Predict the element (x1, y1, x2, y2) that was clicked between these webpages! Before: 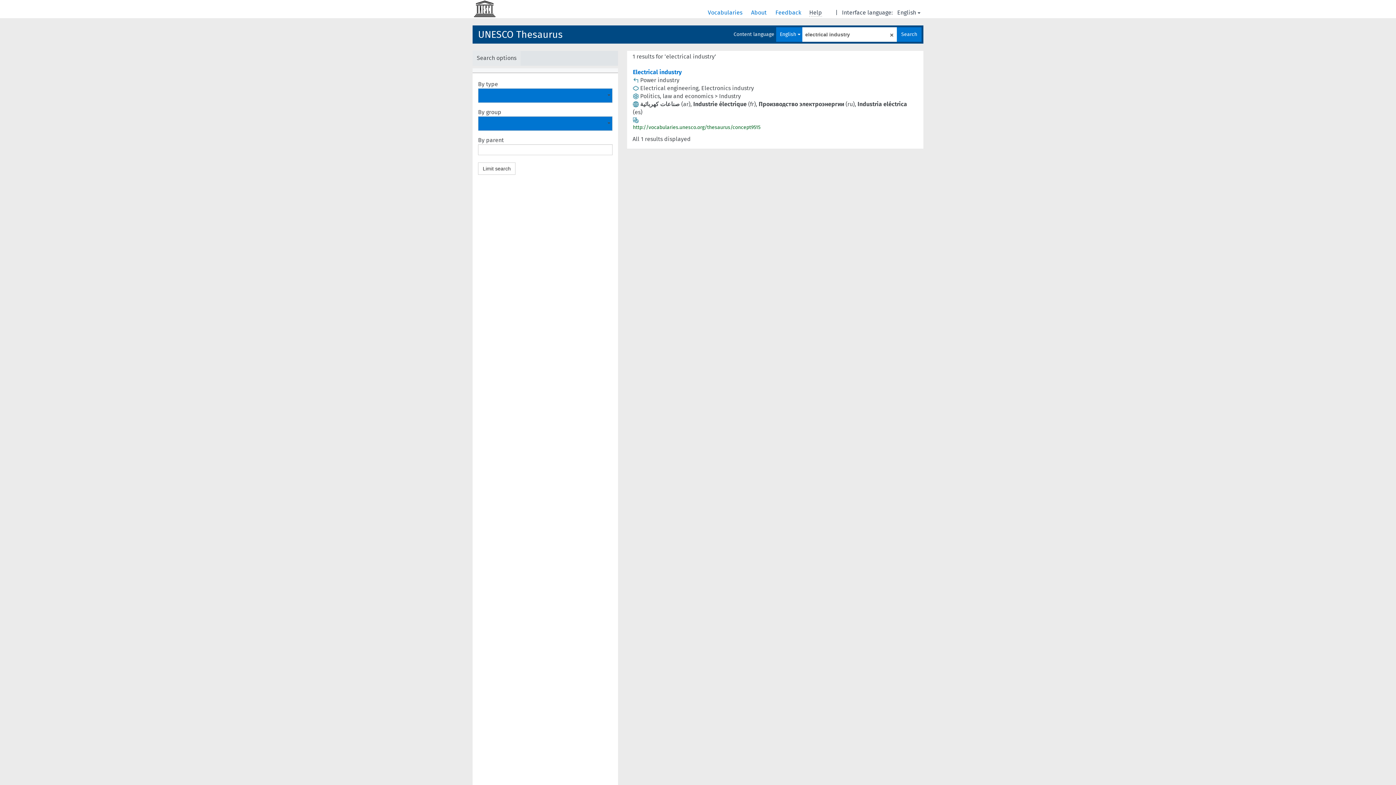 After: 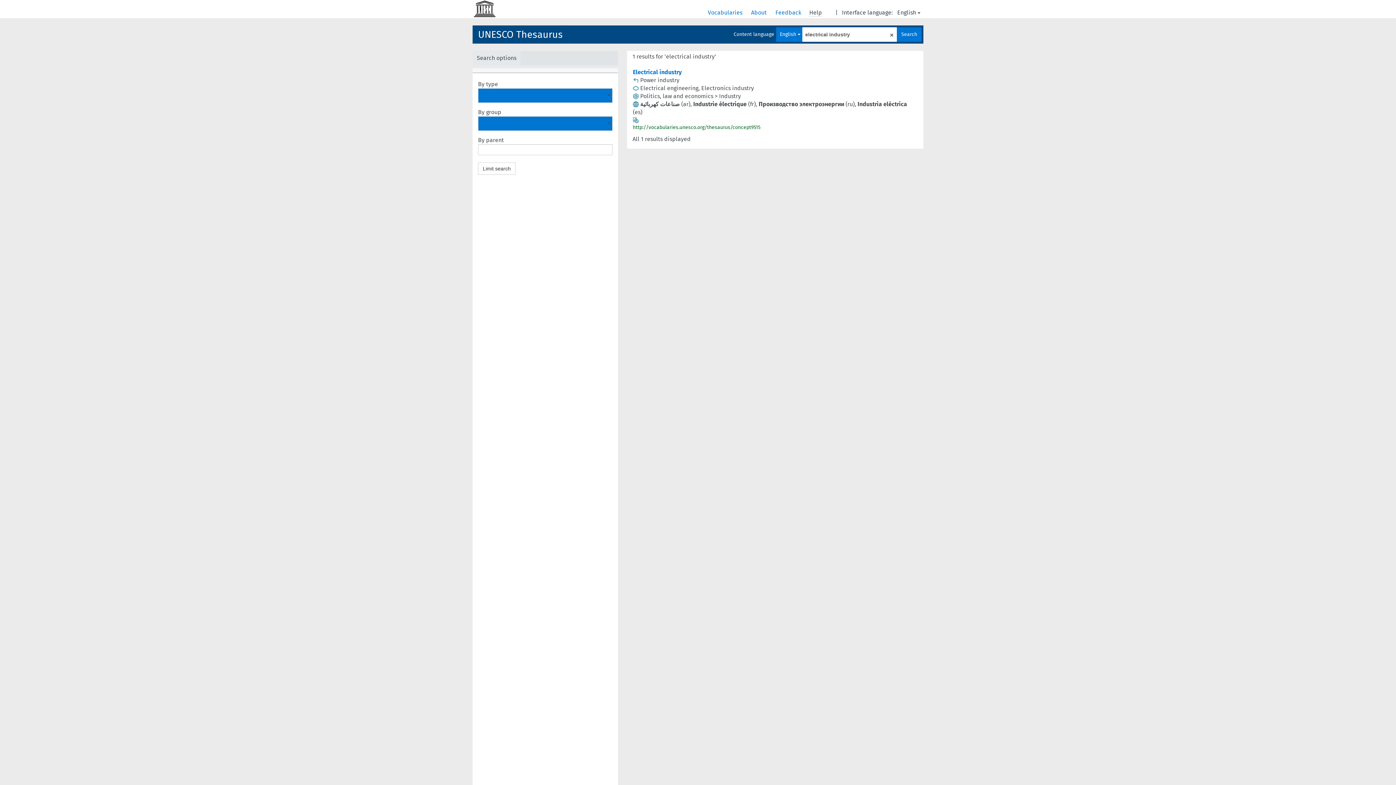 Action: bbox: (897, 27, 921, 41) label: Search